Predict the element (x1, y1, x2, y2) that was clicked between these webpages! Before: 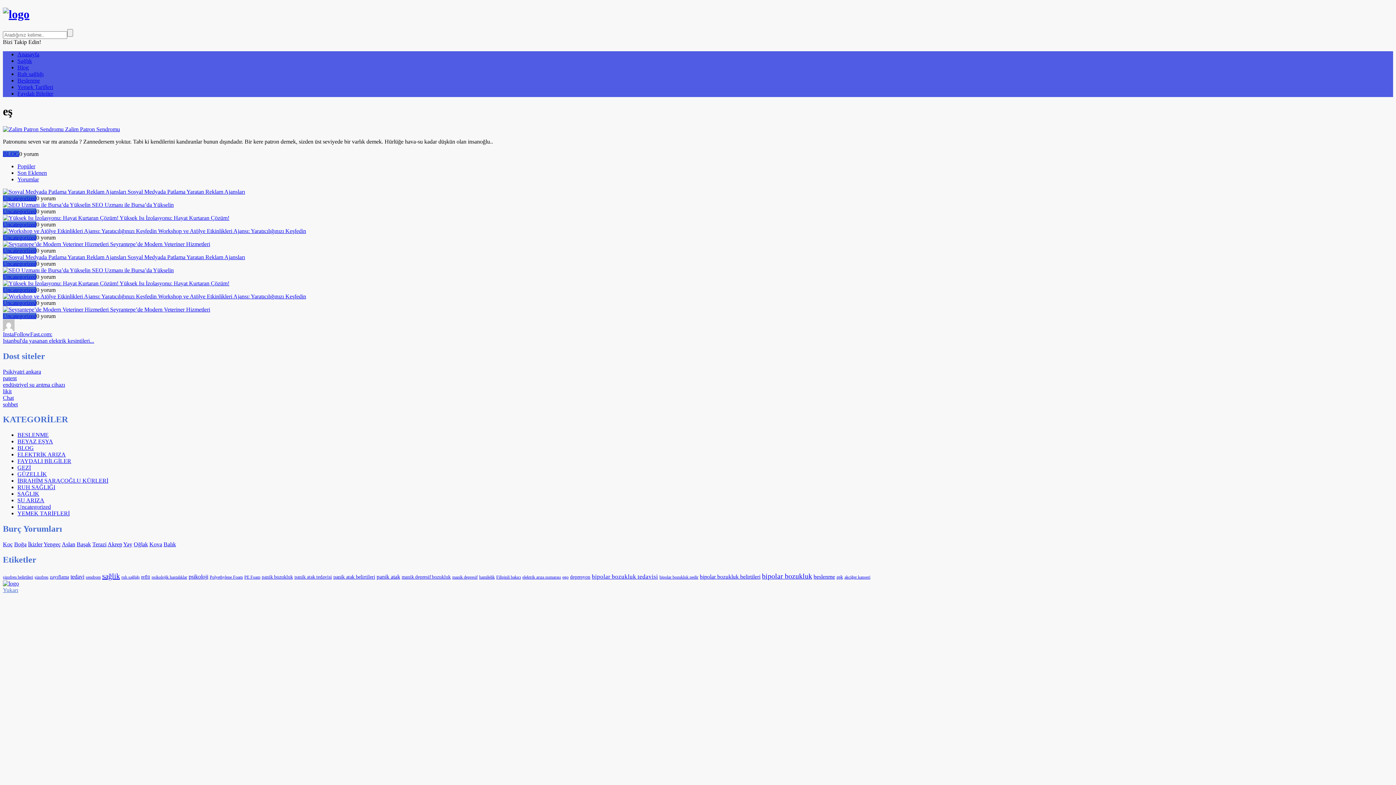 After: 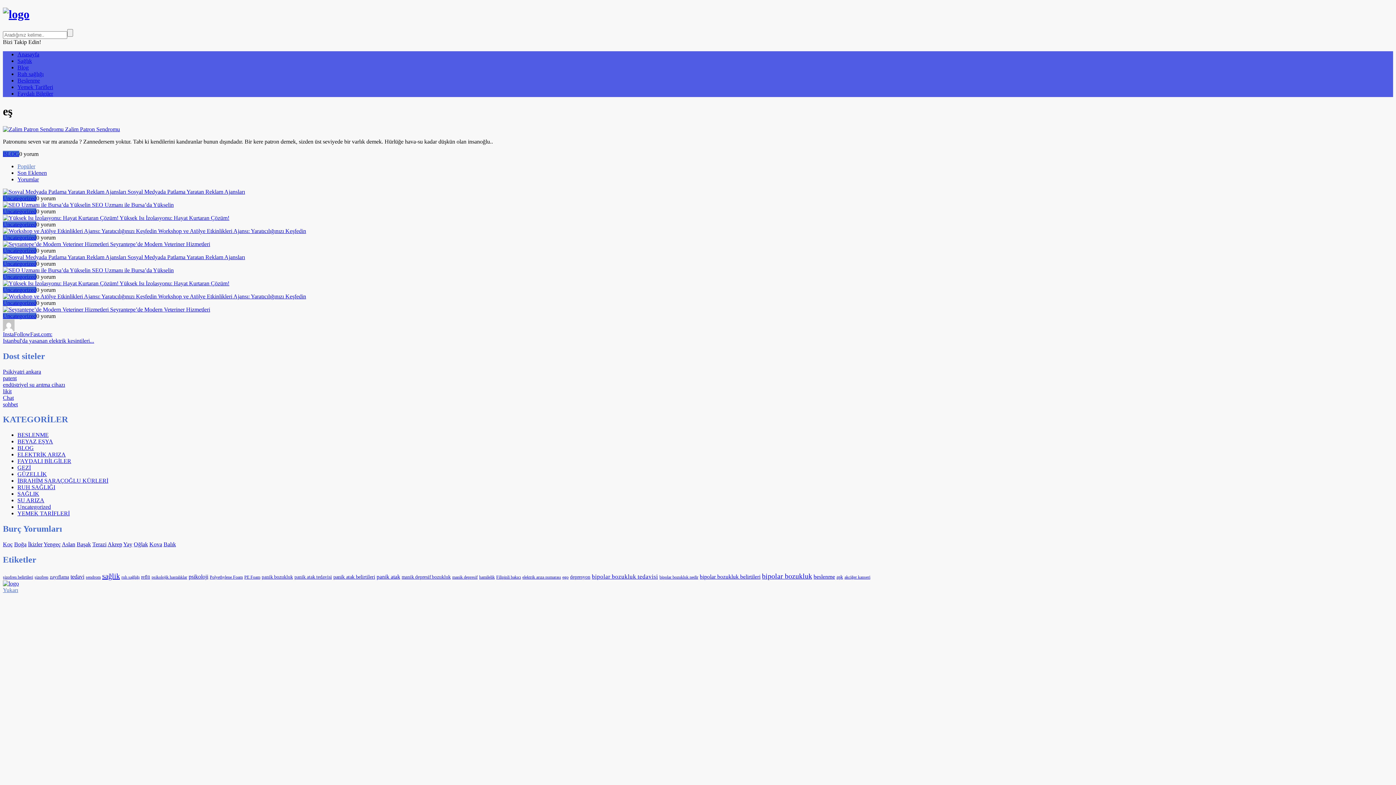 Action: label: Popüler bbox: (17, 163, 35, 169)